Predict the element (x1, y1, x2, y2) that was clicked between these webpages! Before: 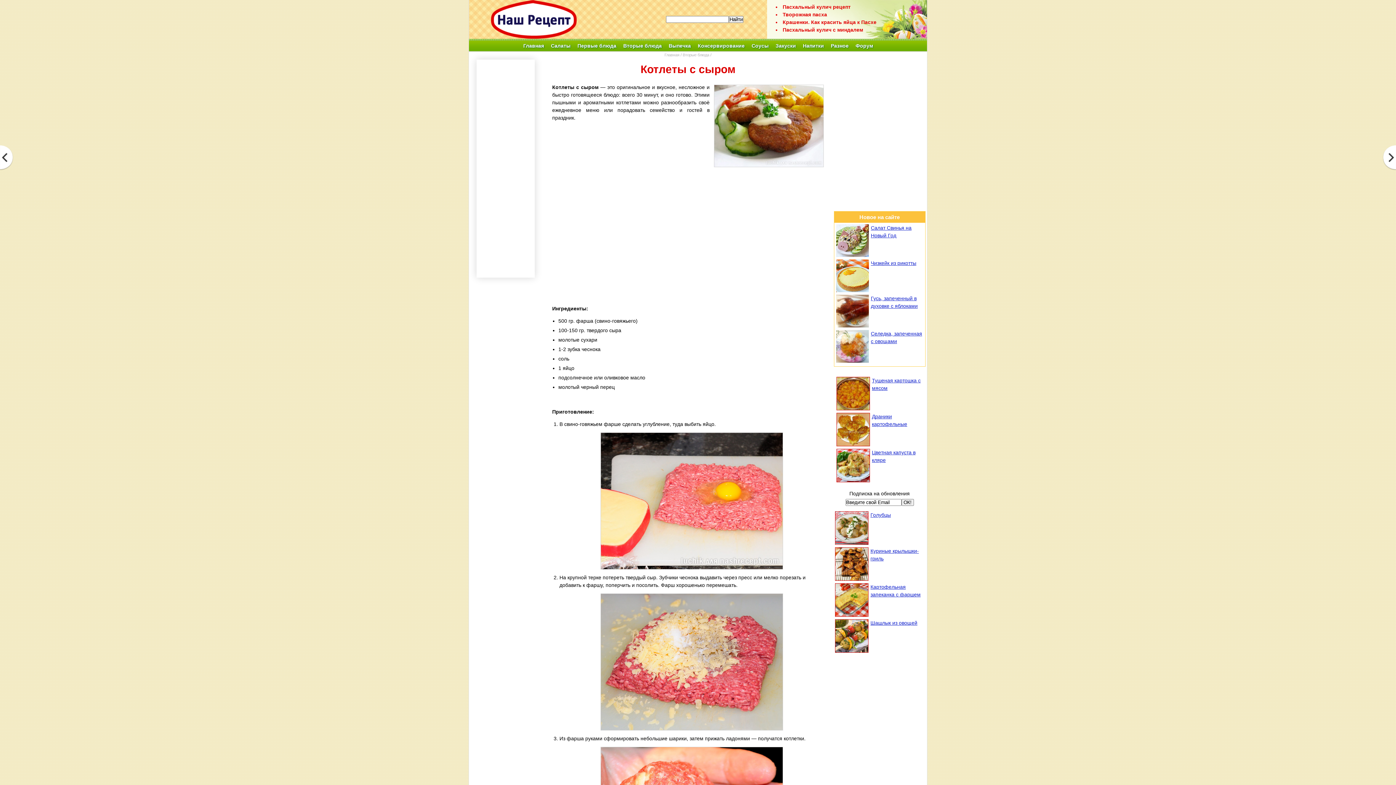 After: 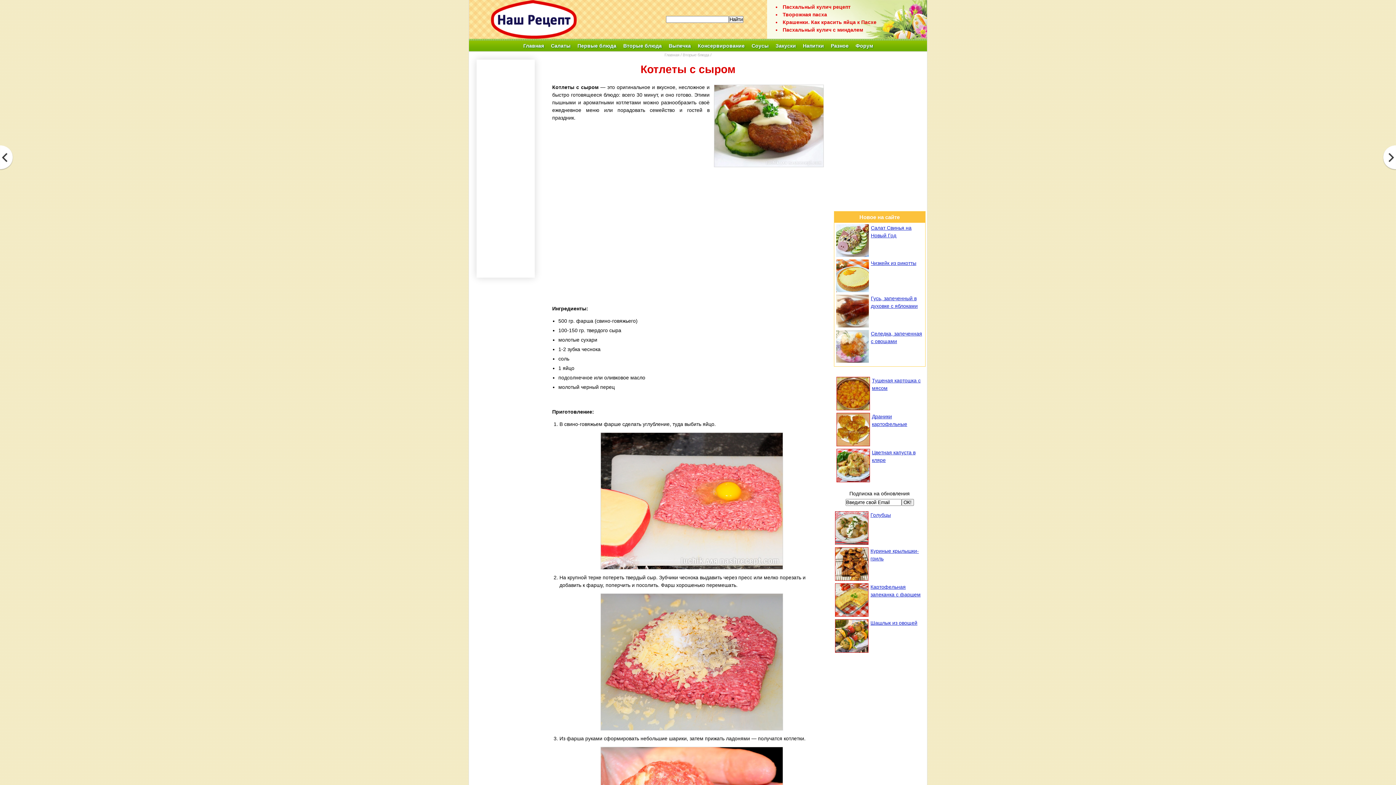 Action: bbox: (835, 576, 868, 582)